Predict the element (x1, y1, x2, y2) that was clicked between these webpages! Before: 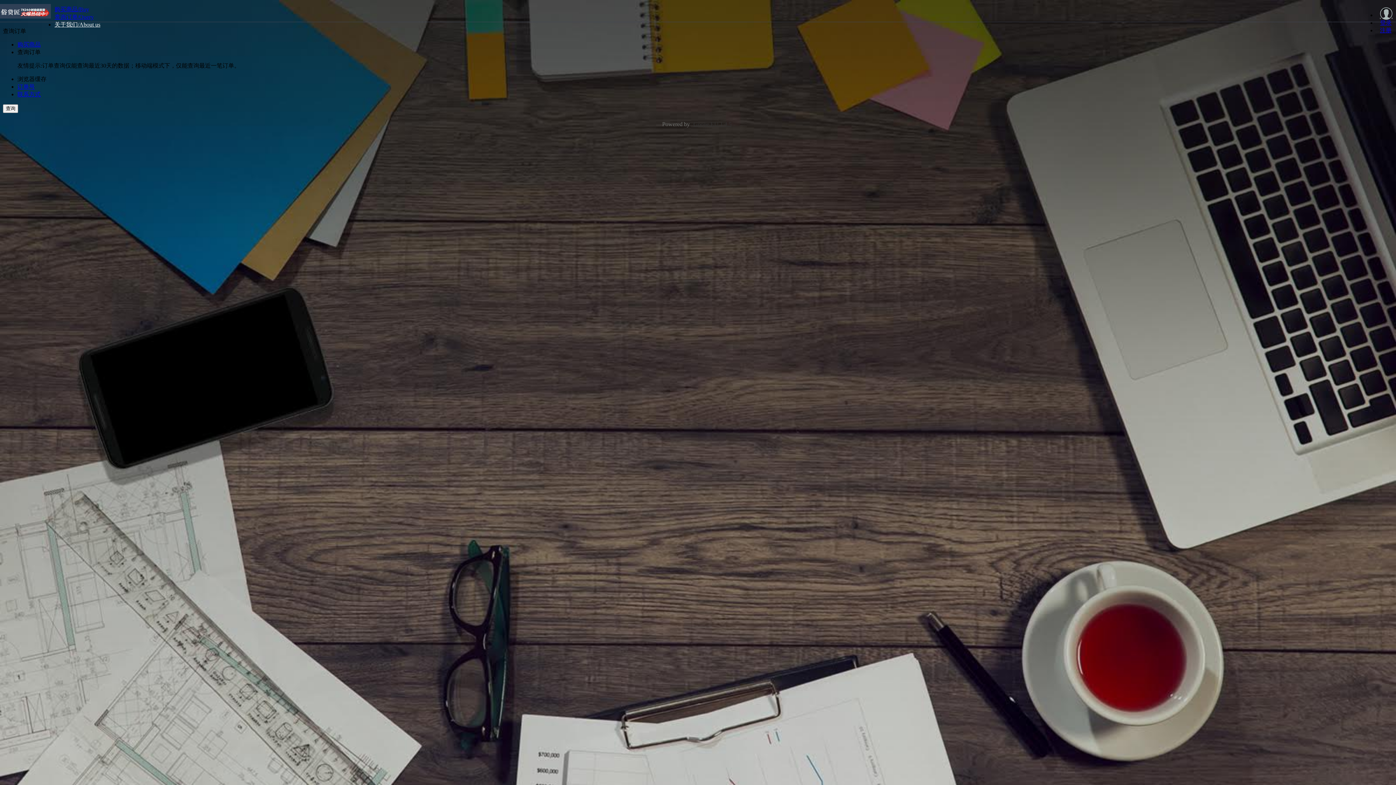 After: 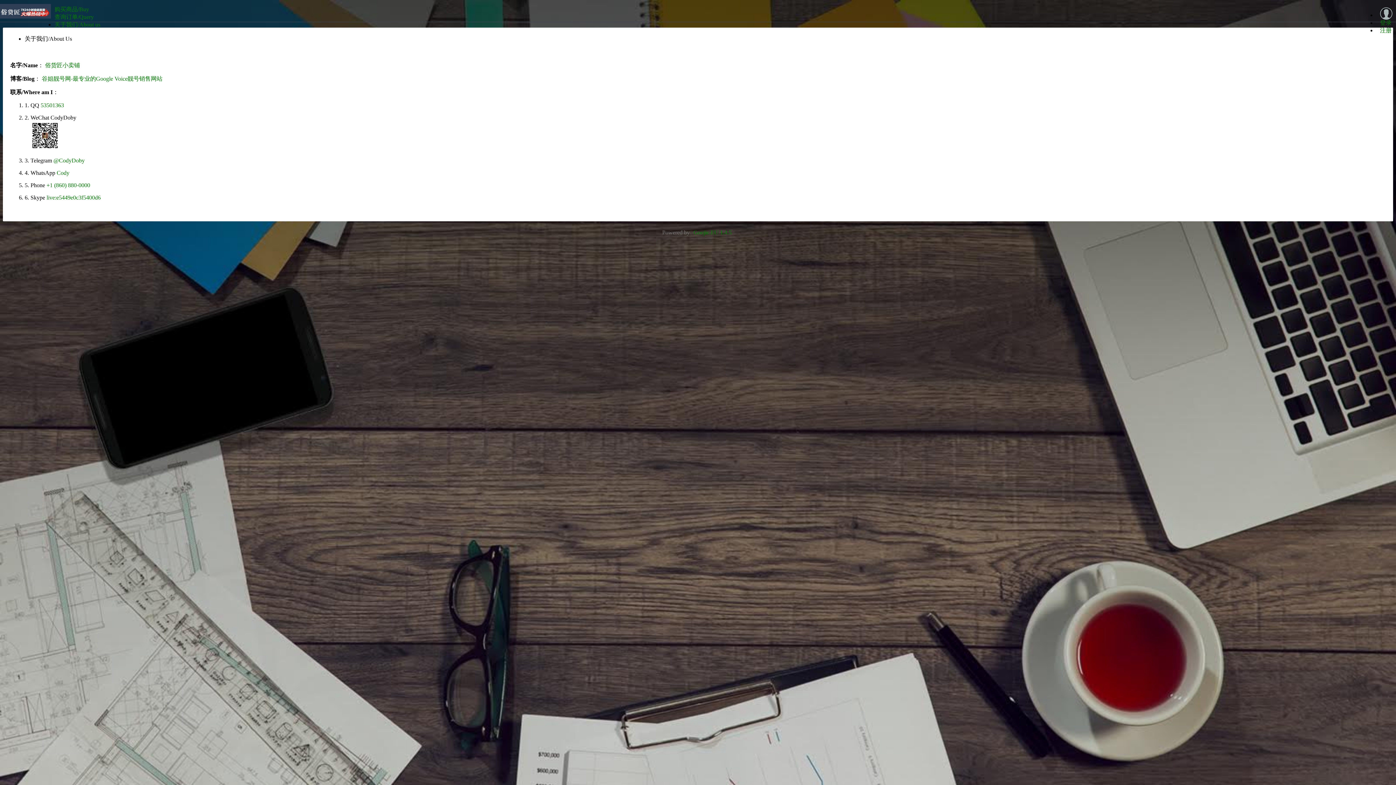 Action: label: 关于我们/About us bbox: (54, 21, 100, 27)